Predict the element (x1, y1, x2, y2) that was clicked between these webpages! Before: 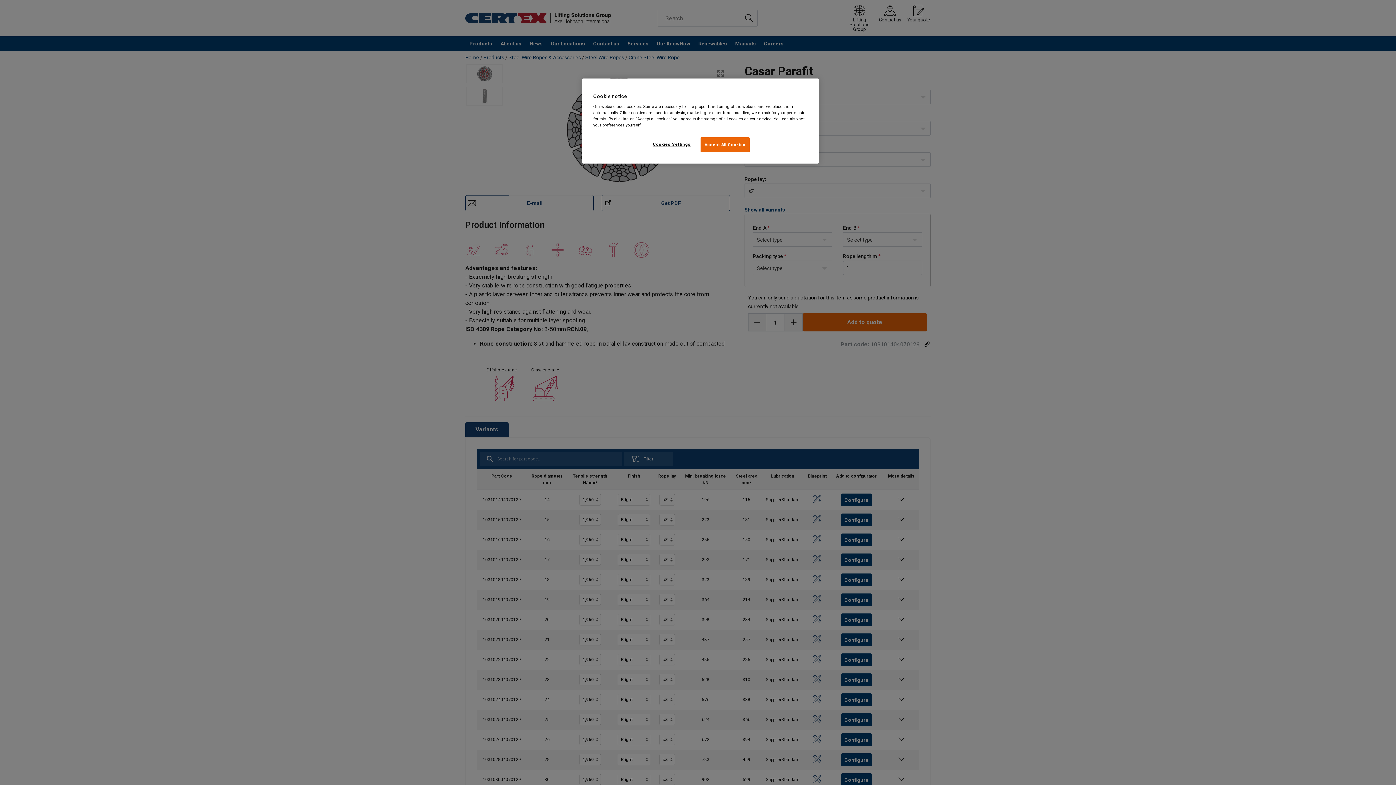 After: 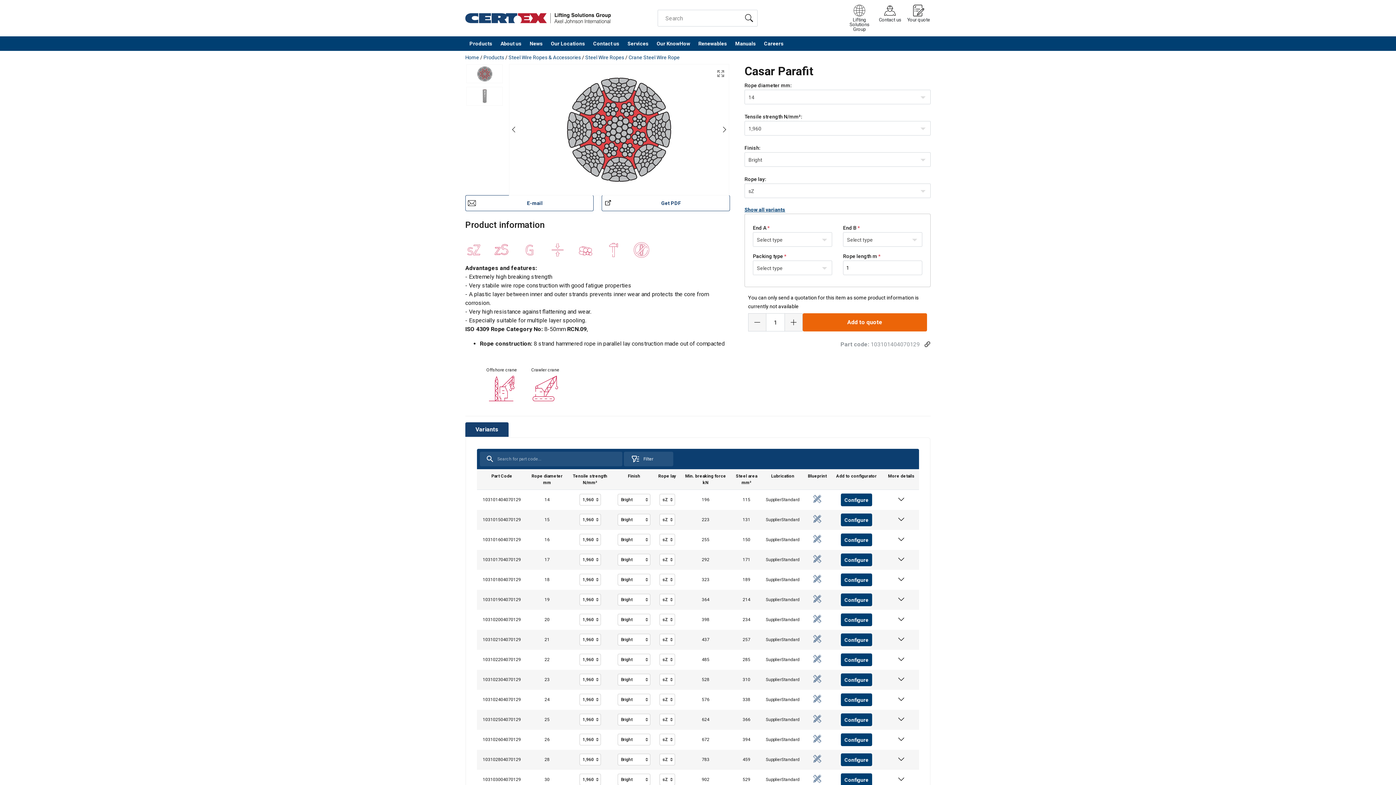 Action: label: Accept All Cookies bbox: (700, 137, 749, 152)